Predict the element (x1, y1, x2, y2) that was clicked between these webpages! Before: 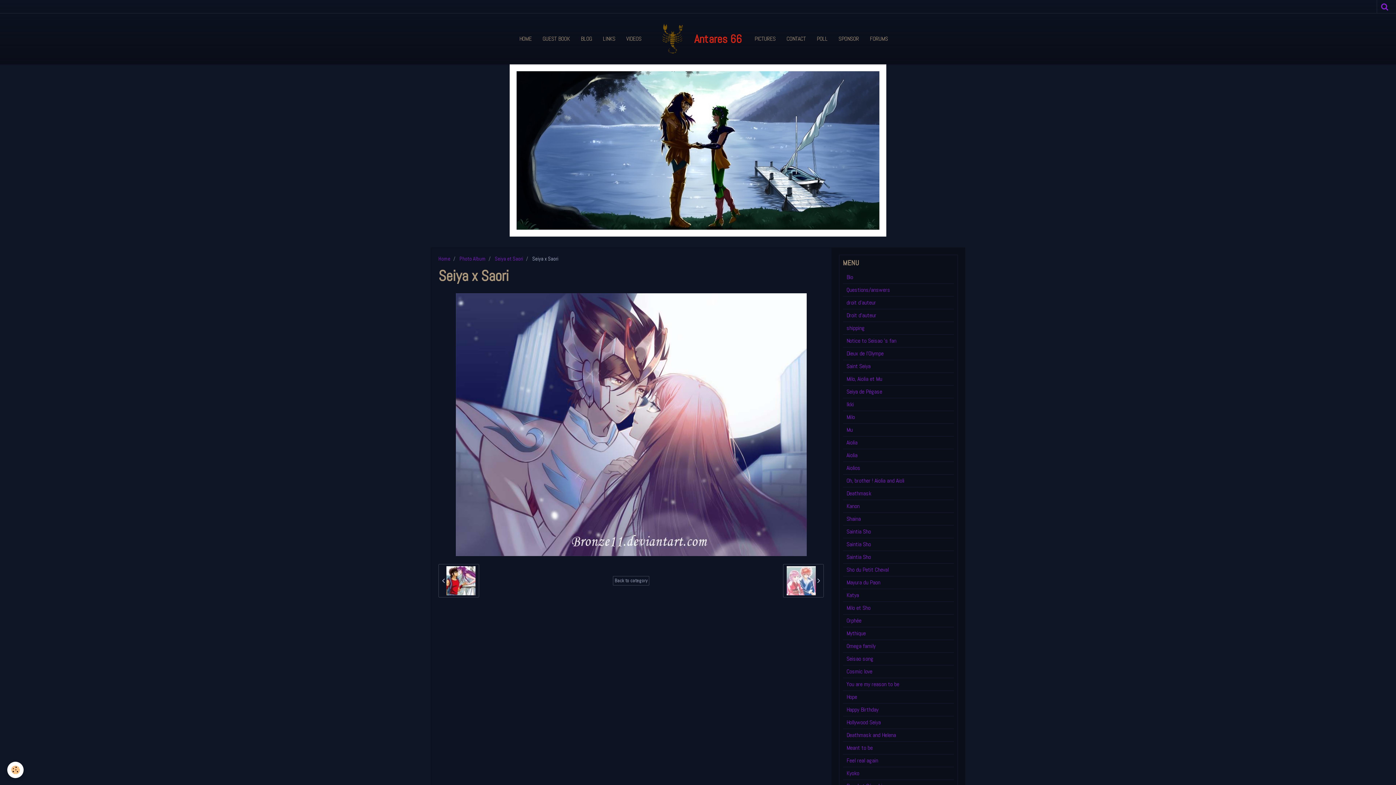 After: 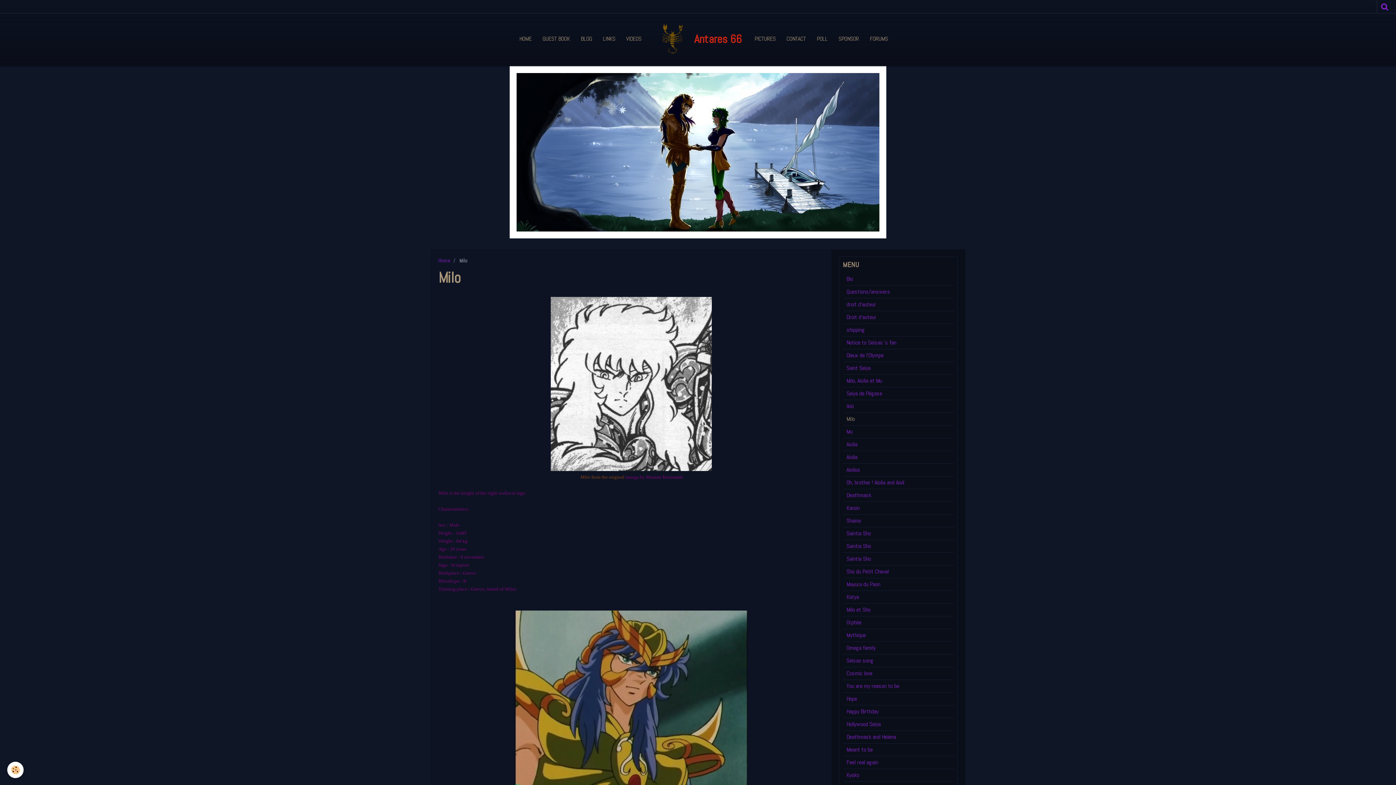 Action: bbox: (843, 411, 954, 423) label: Milo